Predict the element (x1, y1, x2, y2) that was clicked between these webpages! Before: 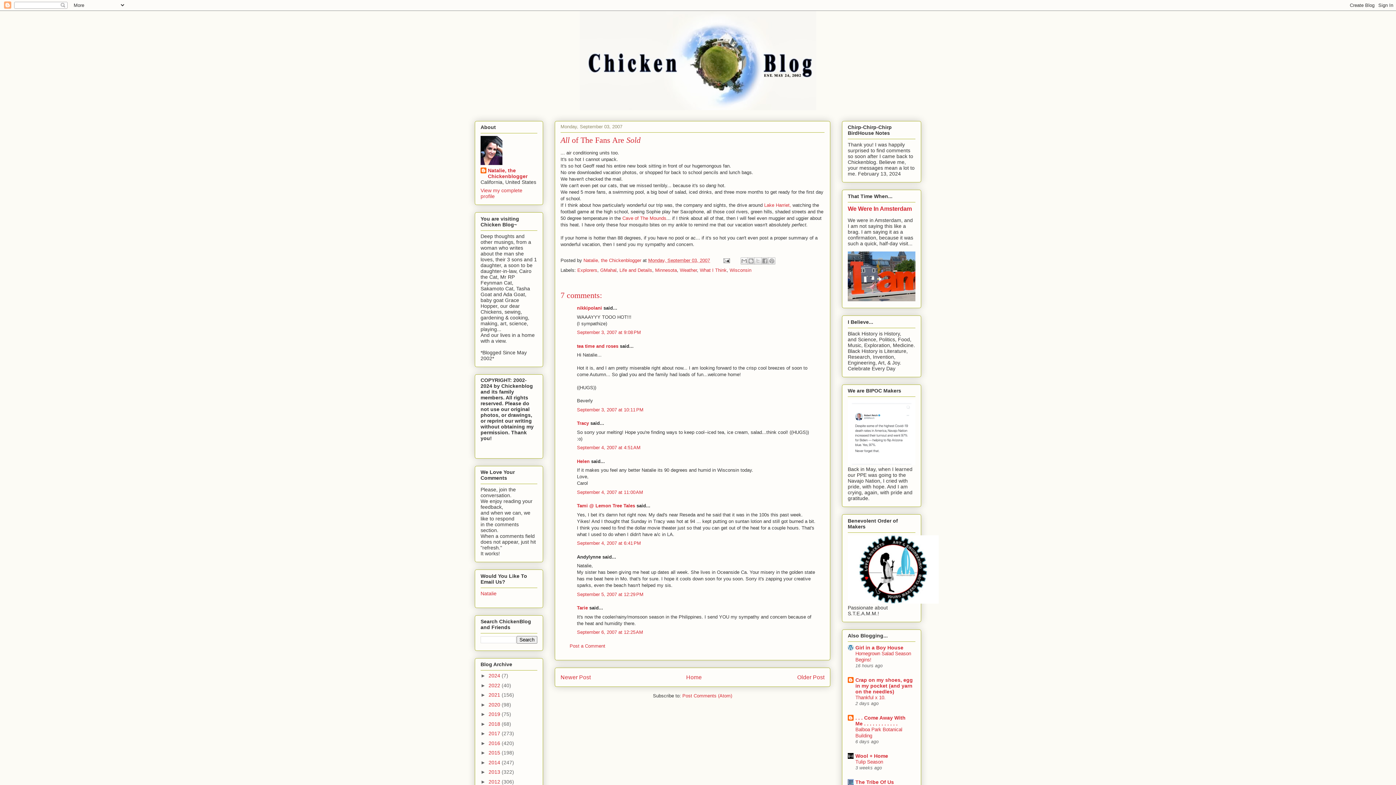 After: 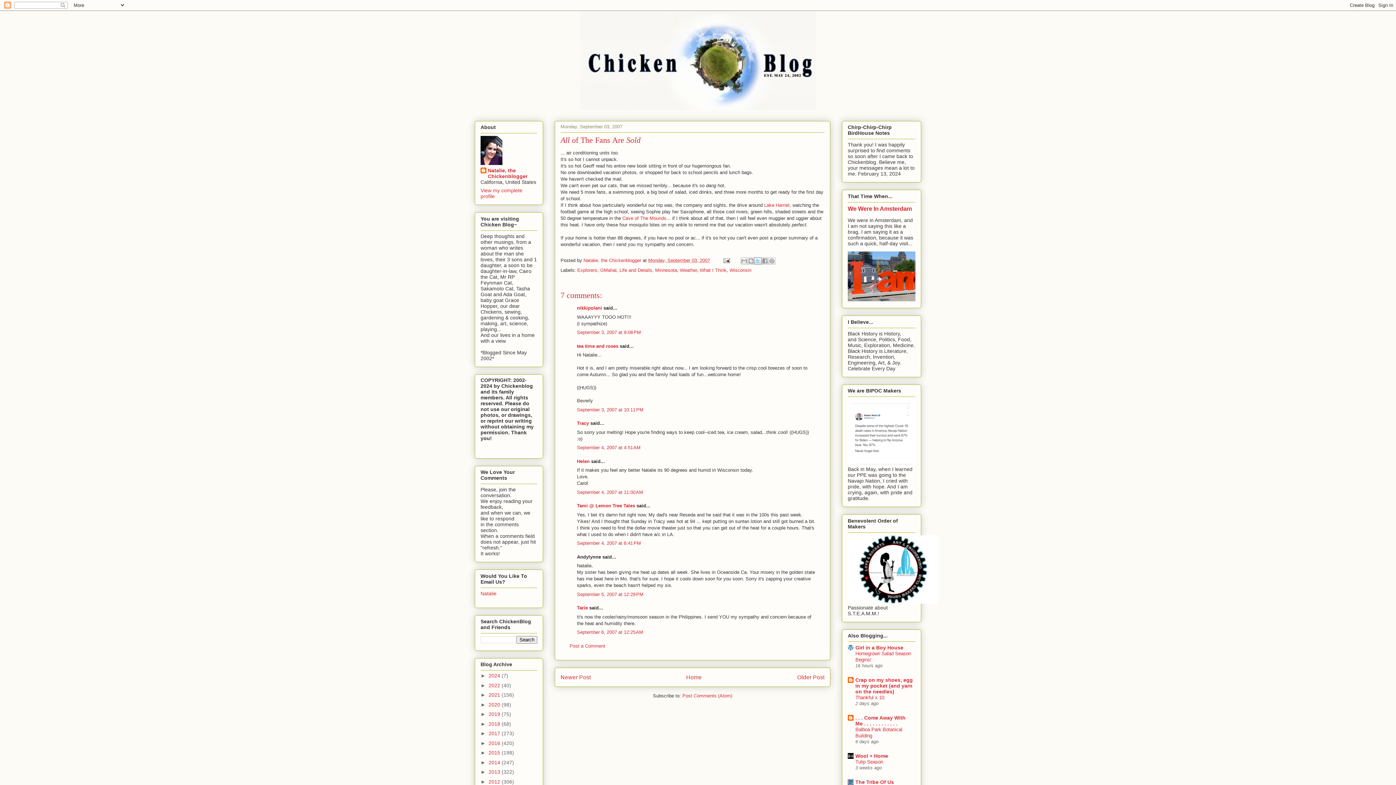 Action: bbox: (754, 257, 761, 264) label: Share to X